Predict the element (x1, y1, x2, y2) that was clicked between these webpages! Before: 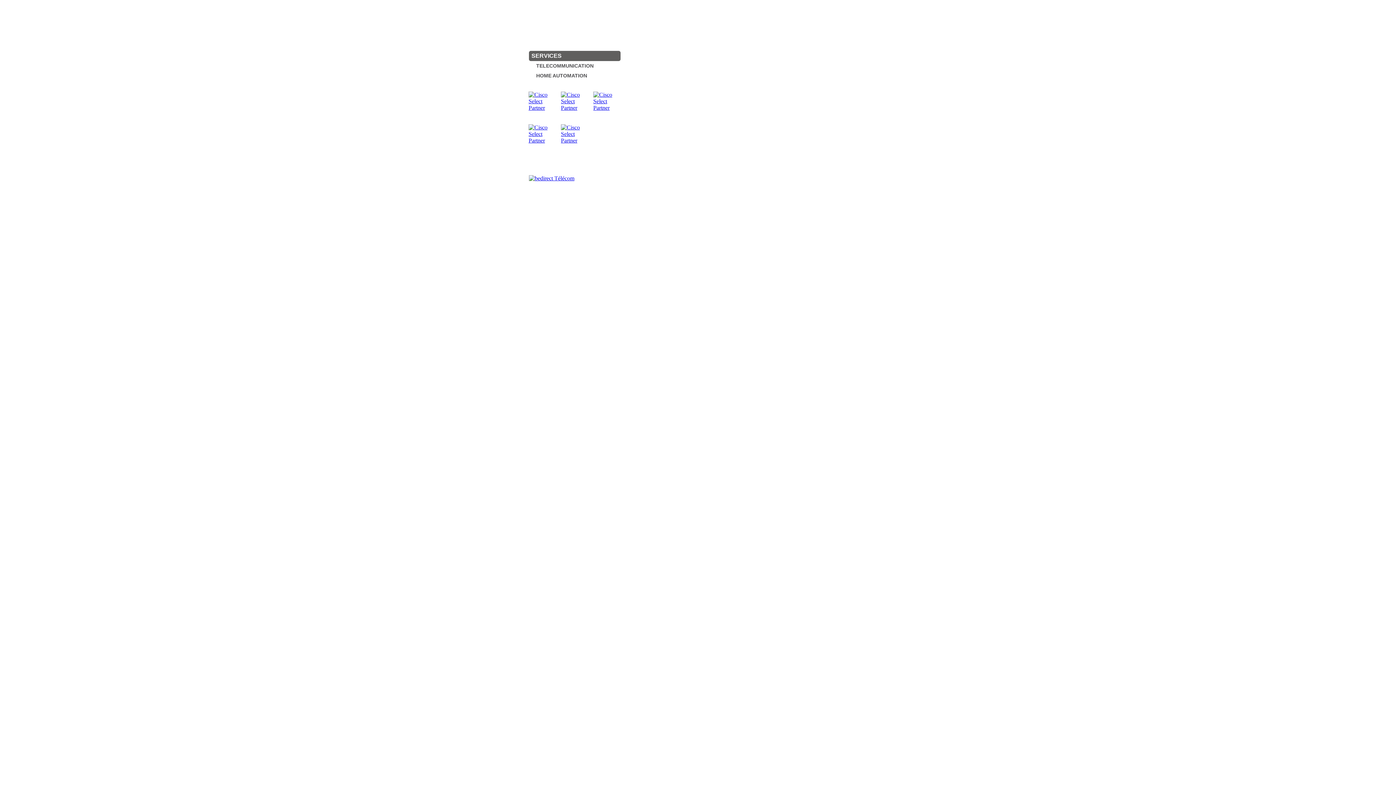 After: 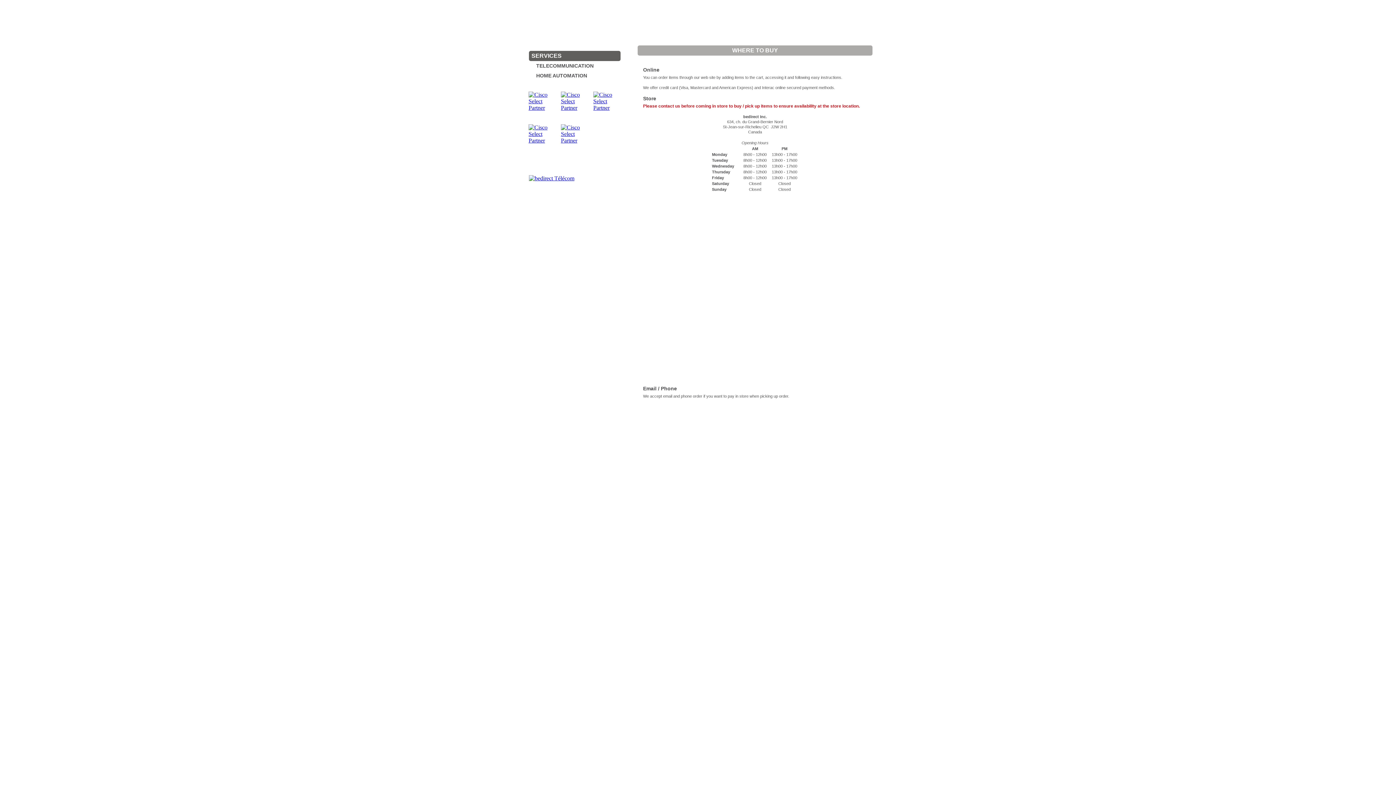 Action: bbox: (674, 758, 708, 764) label: Where to Buy